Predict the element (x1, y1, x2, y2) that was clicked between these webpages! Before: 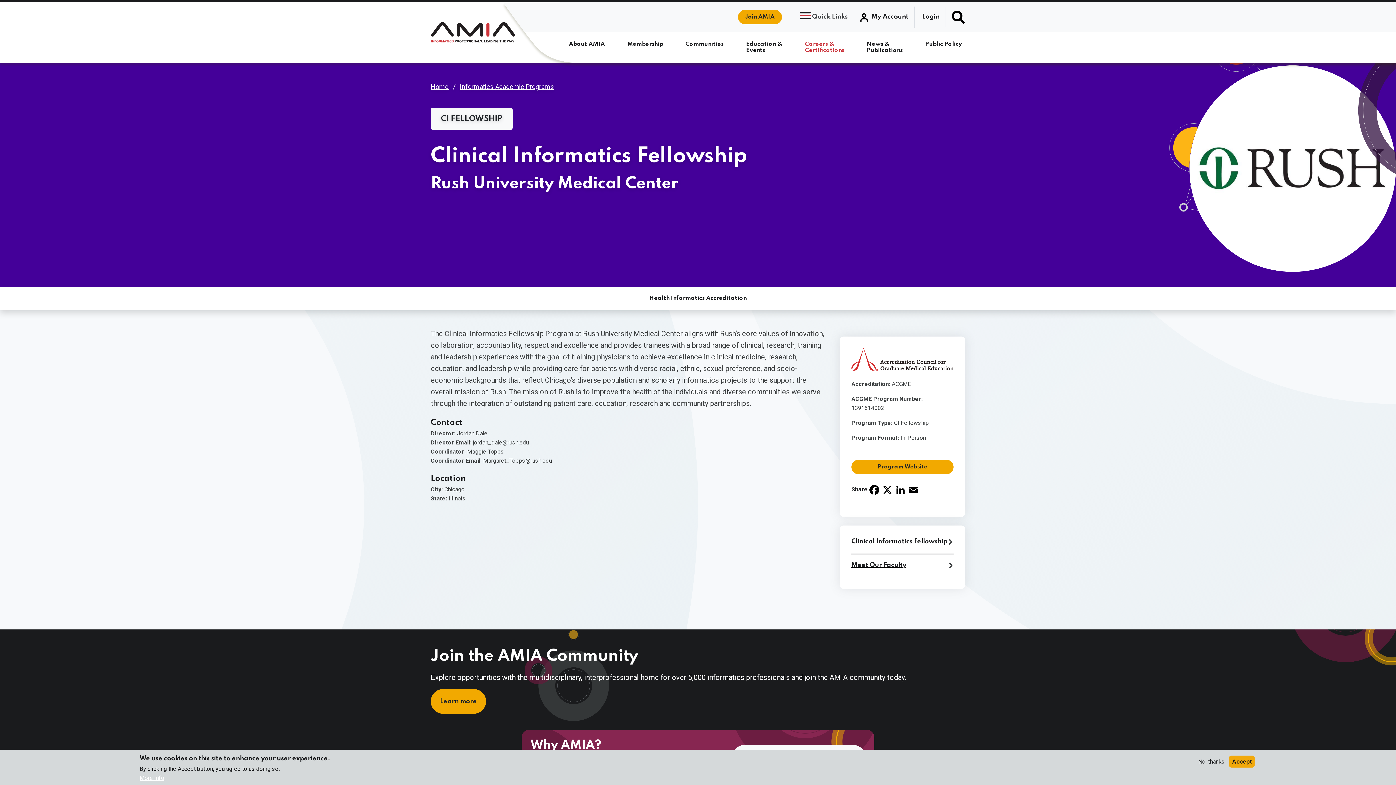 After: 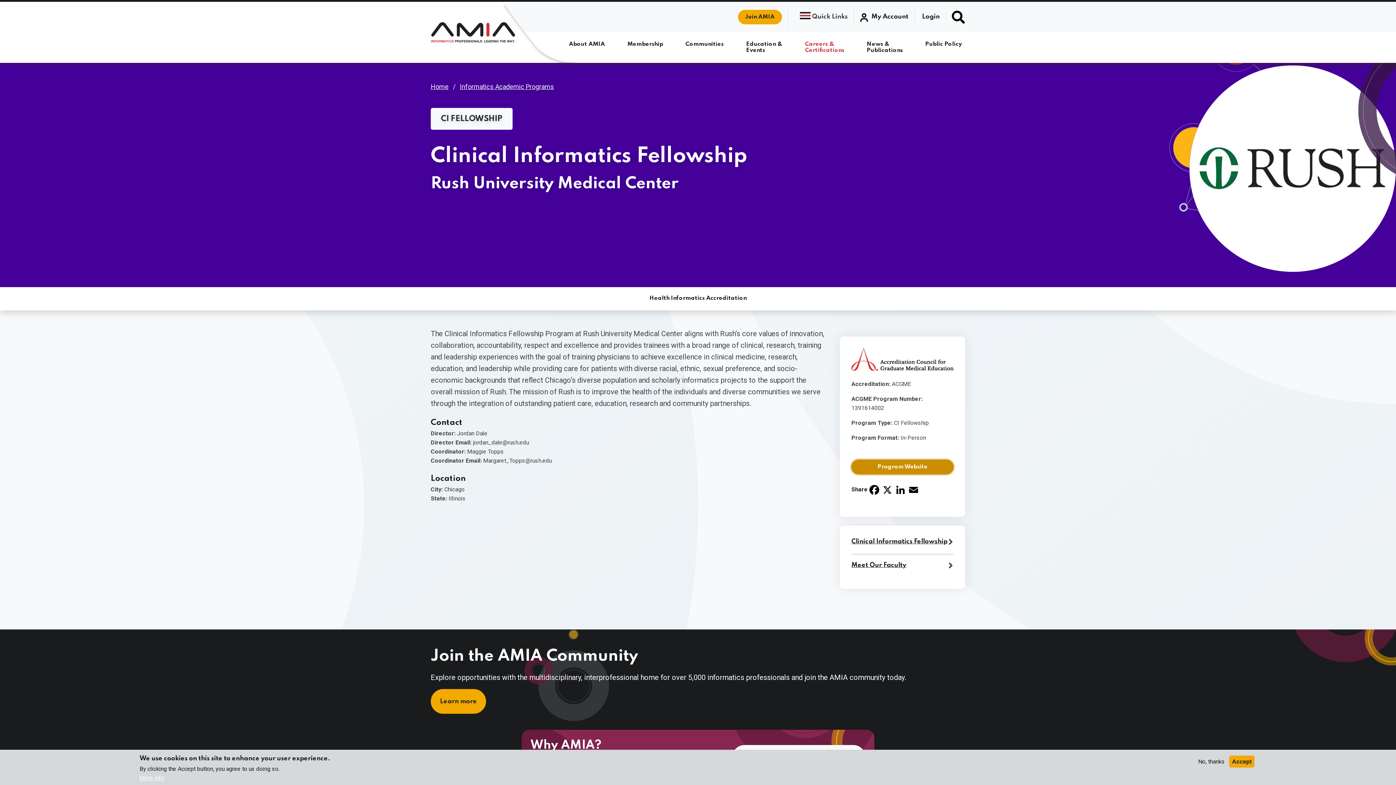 Action: bbox: (851, 460, 953, 474) label: Program Website